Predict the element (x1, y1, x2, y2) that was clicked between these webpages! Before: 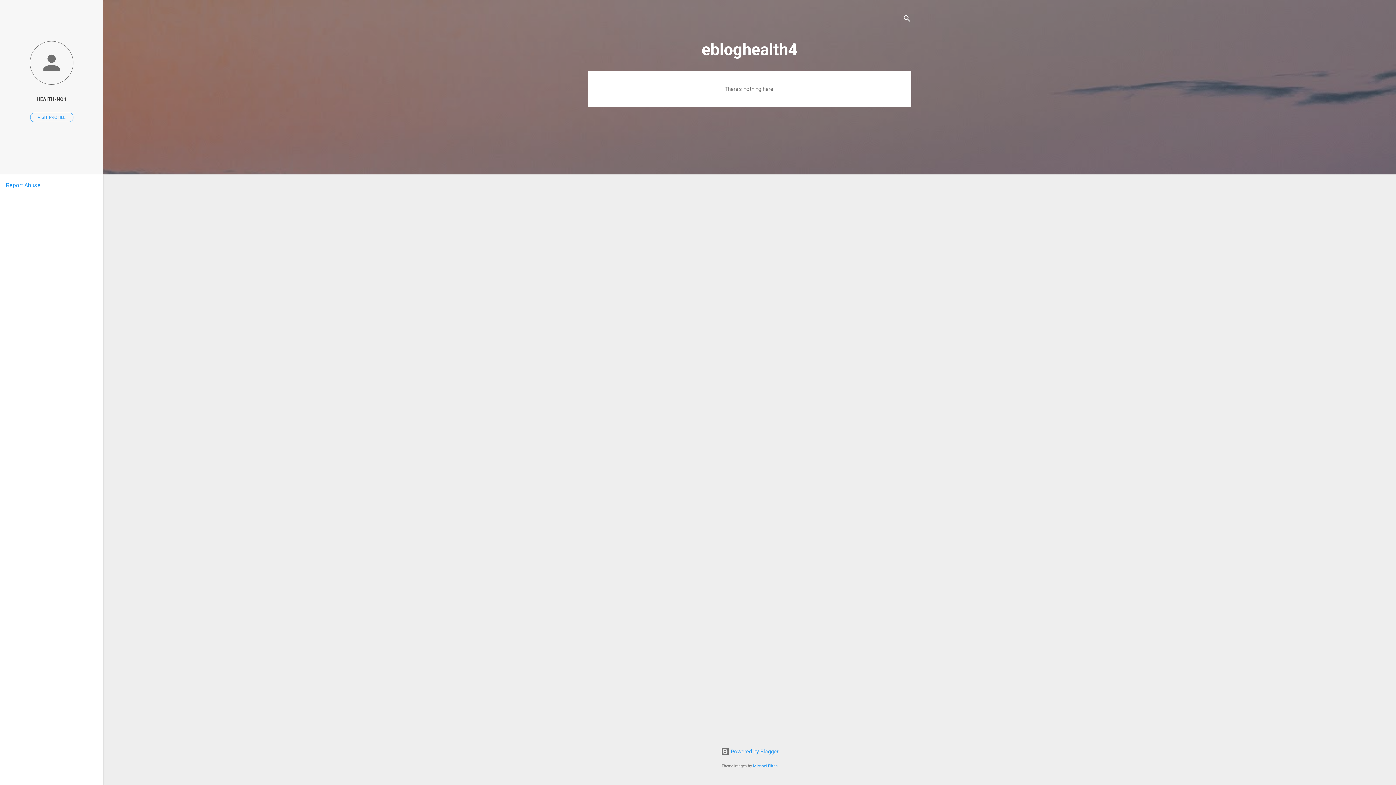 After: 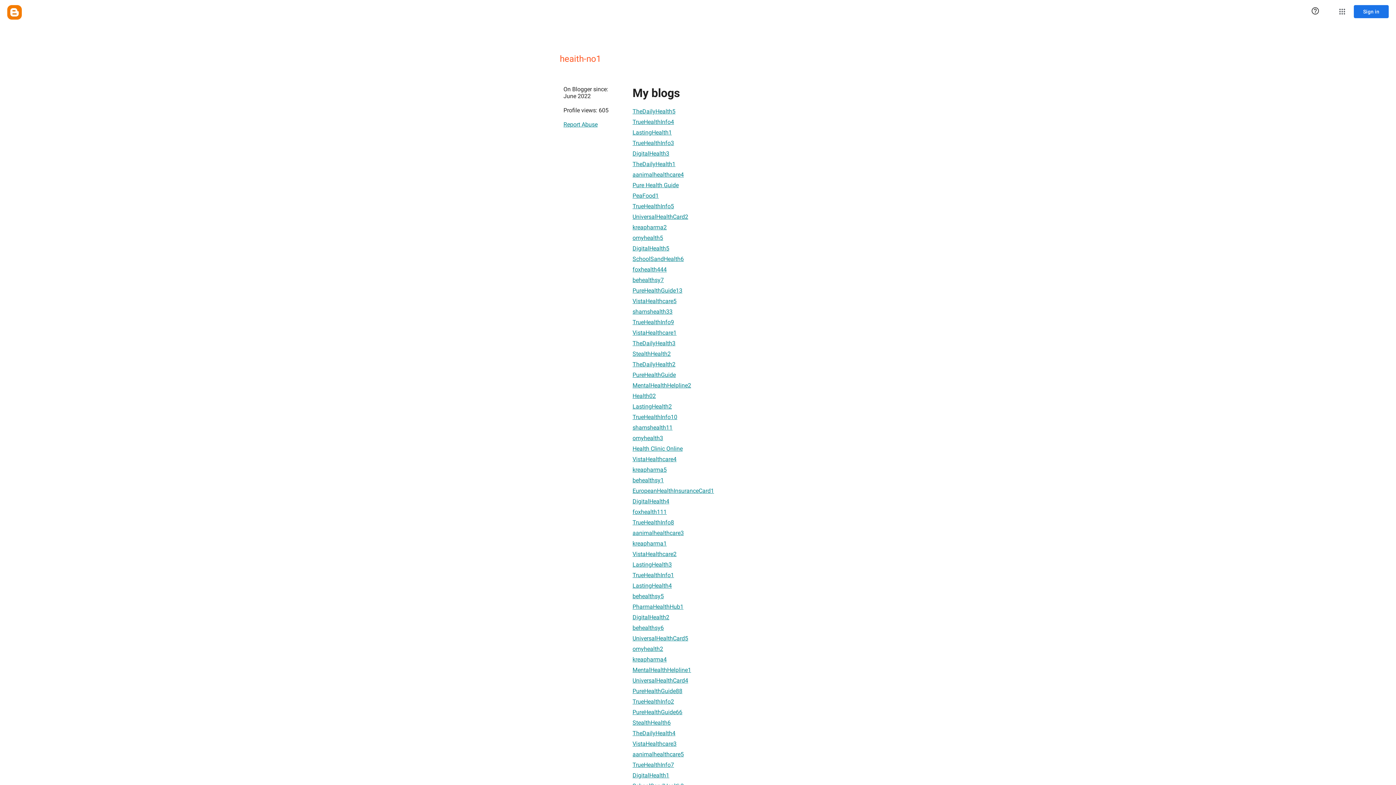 Action: bbox: (0, 40, 103, 86)